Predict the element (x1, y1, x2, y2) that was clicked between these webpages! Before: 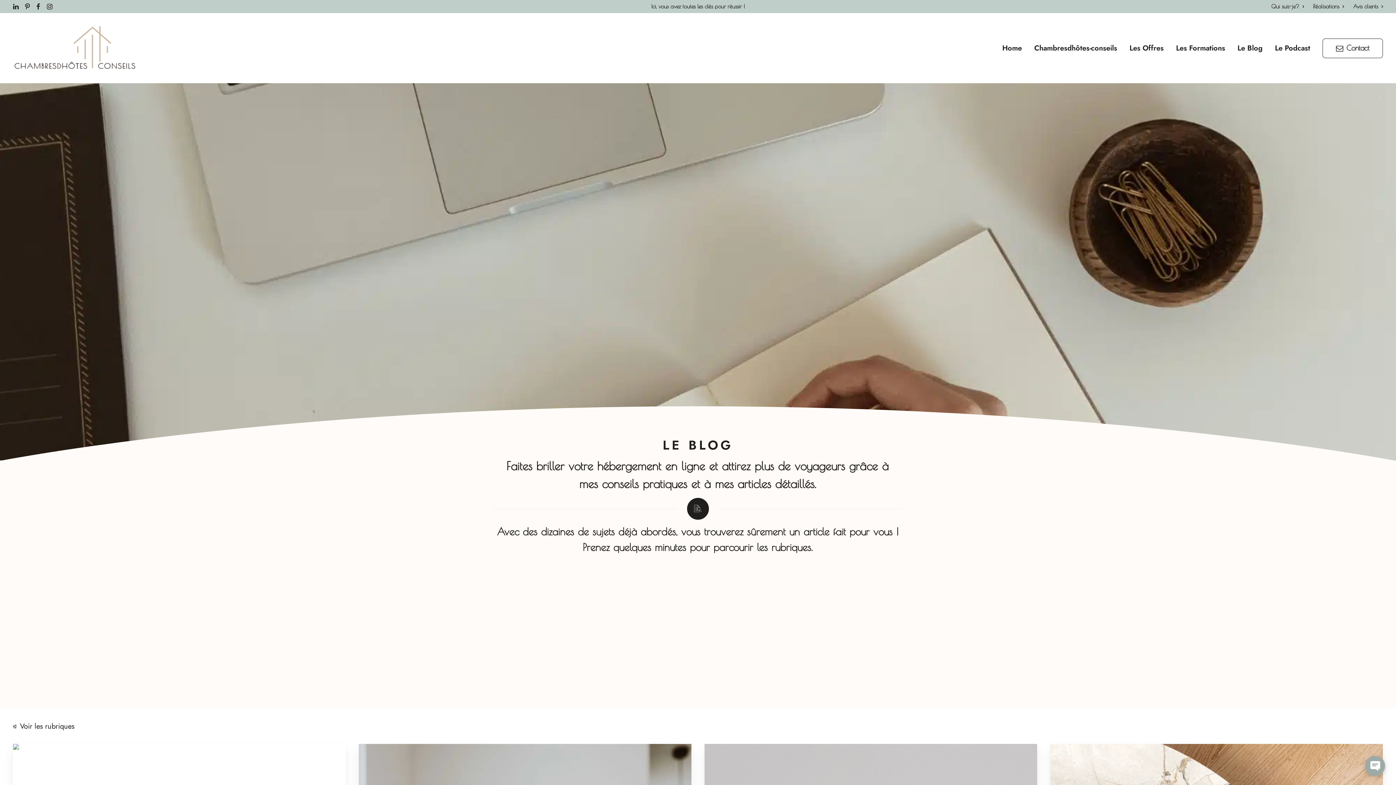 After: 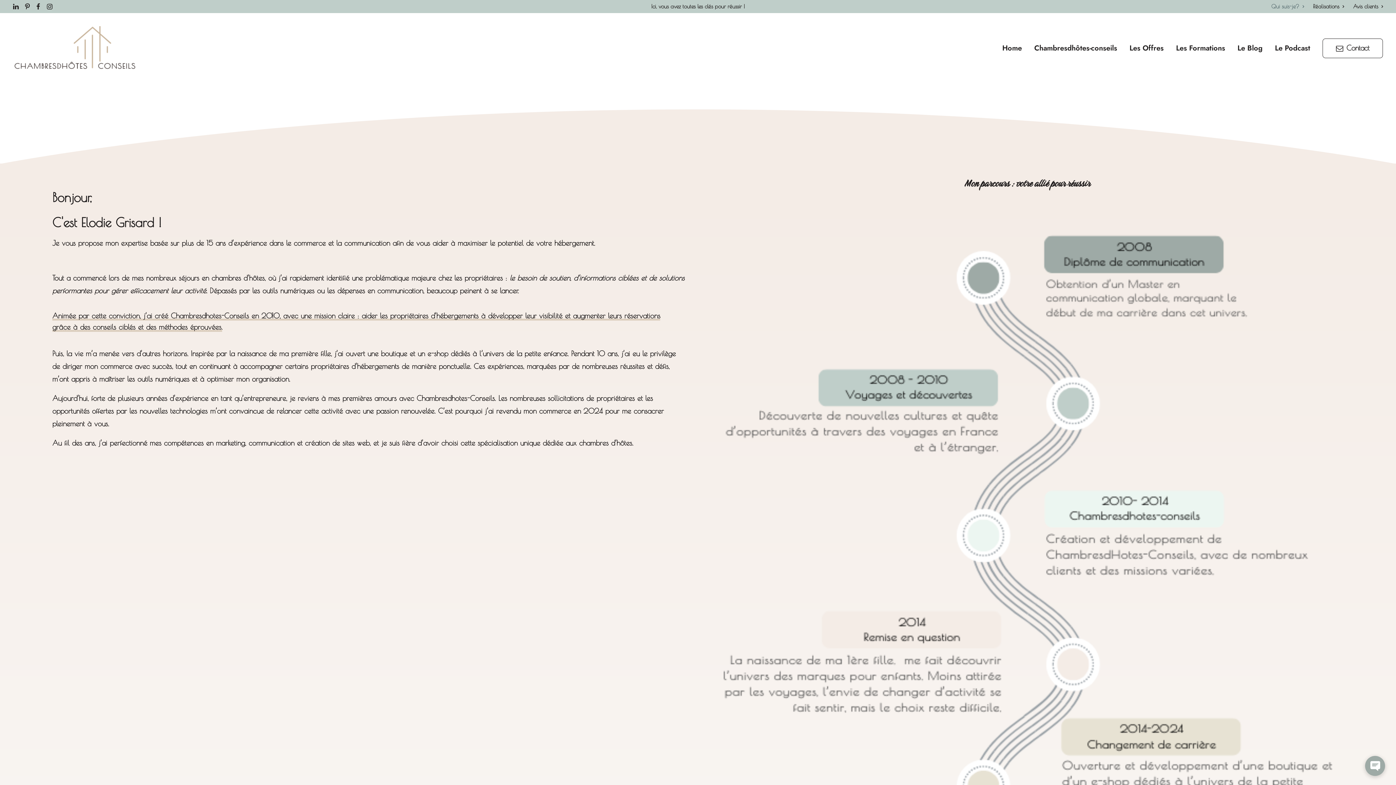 Action: label: Qui suis-je? bbox: (1268, 0, 1307, 12)